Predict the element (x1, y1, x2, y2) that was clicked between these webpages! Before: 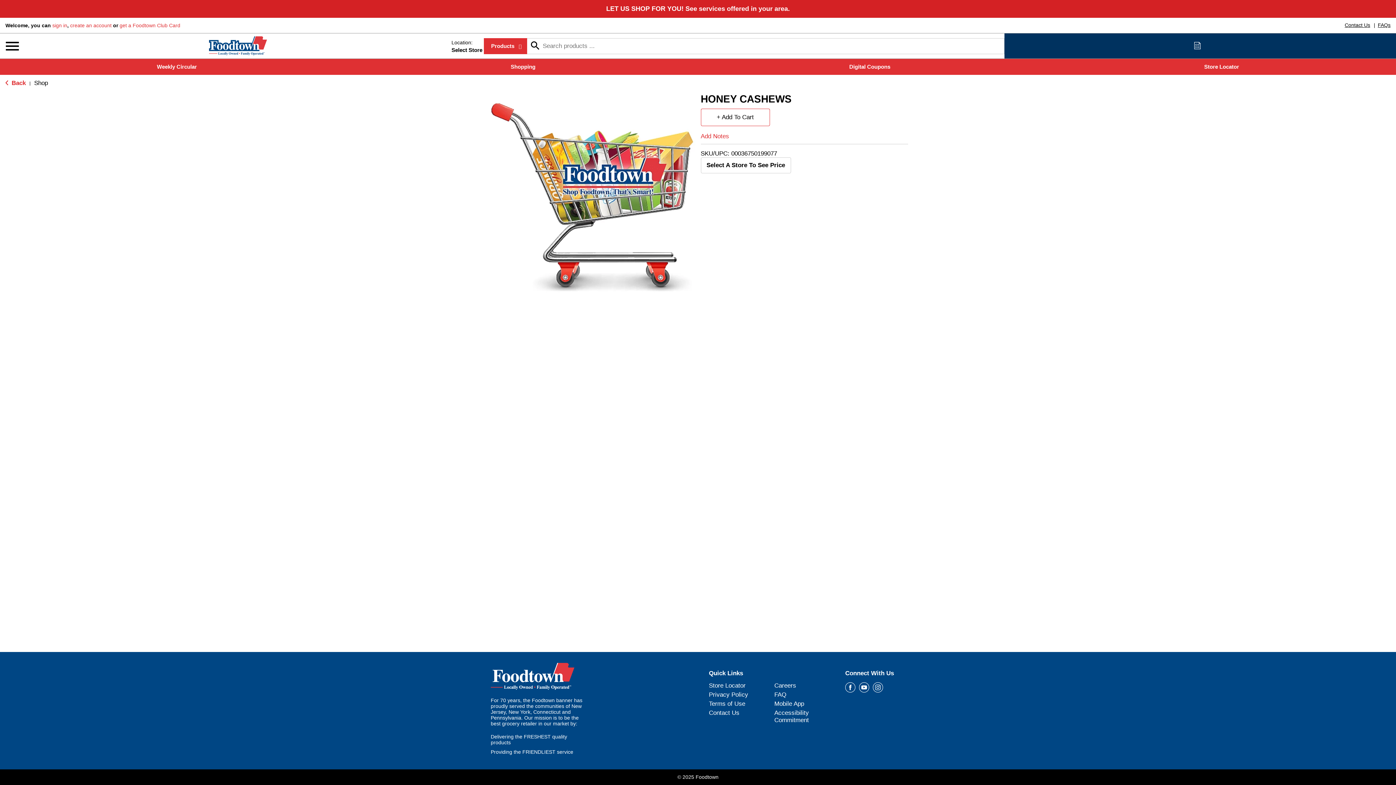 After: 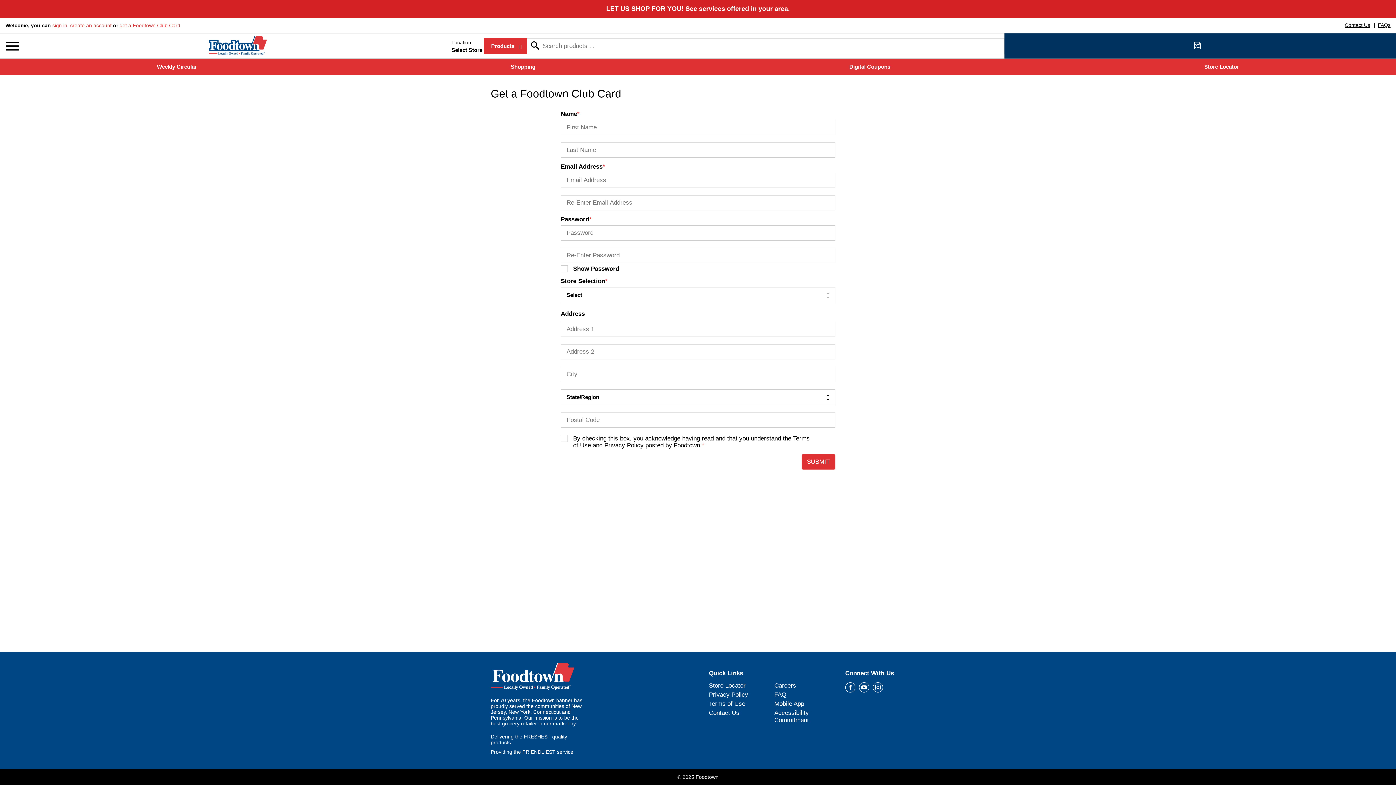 Action: label: get a Foodtown Club Card bbox: (119, 4, 180, 10)